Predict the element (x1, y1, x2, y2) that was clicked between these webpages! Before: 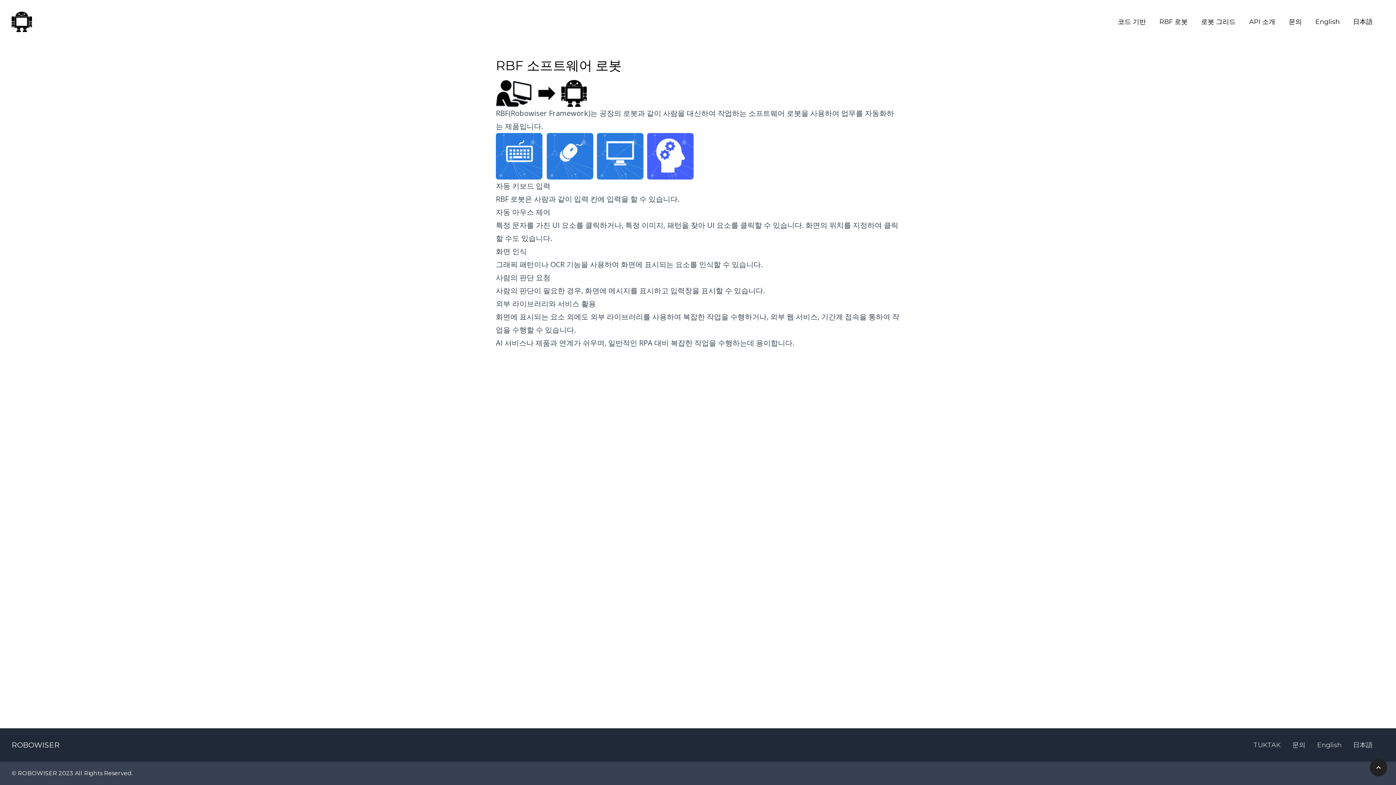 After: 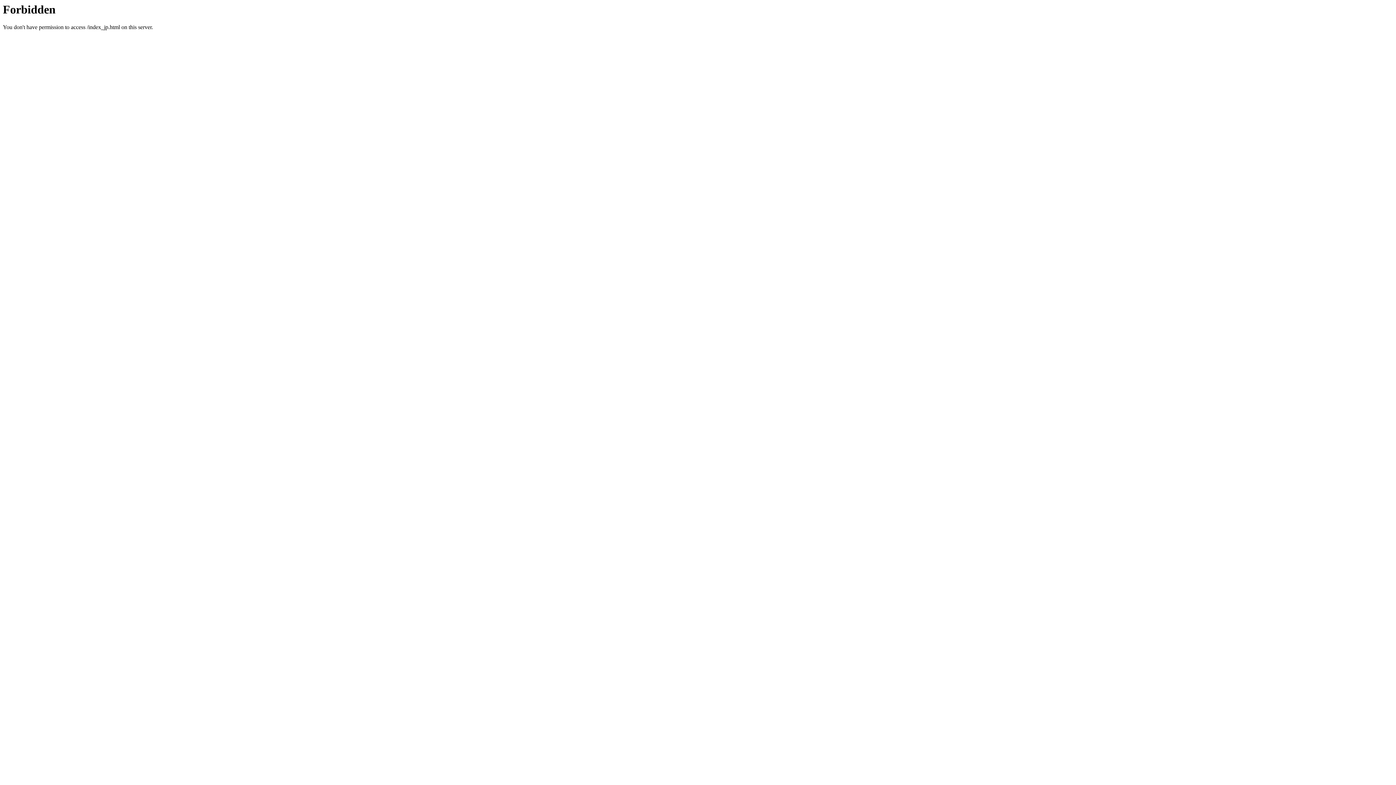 Action: label: 日本語 bbox: (1353, 16, 1373, 26)